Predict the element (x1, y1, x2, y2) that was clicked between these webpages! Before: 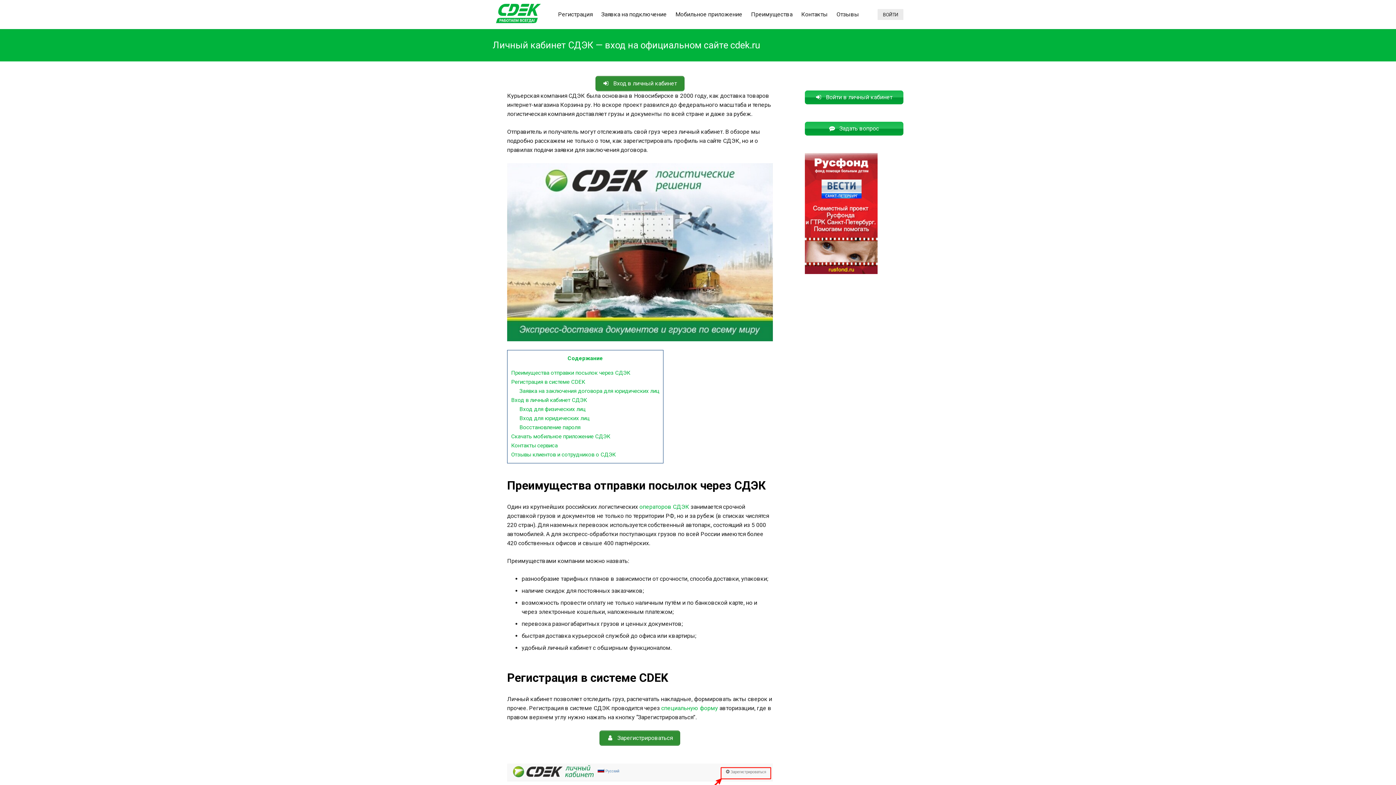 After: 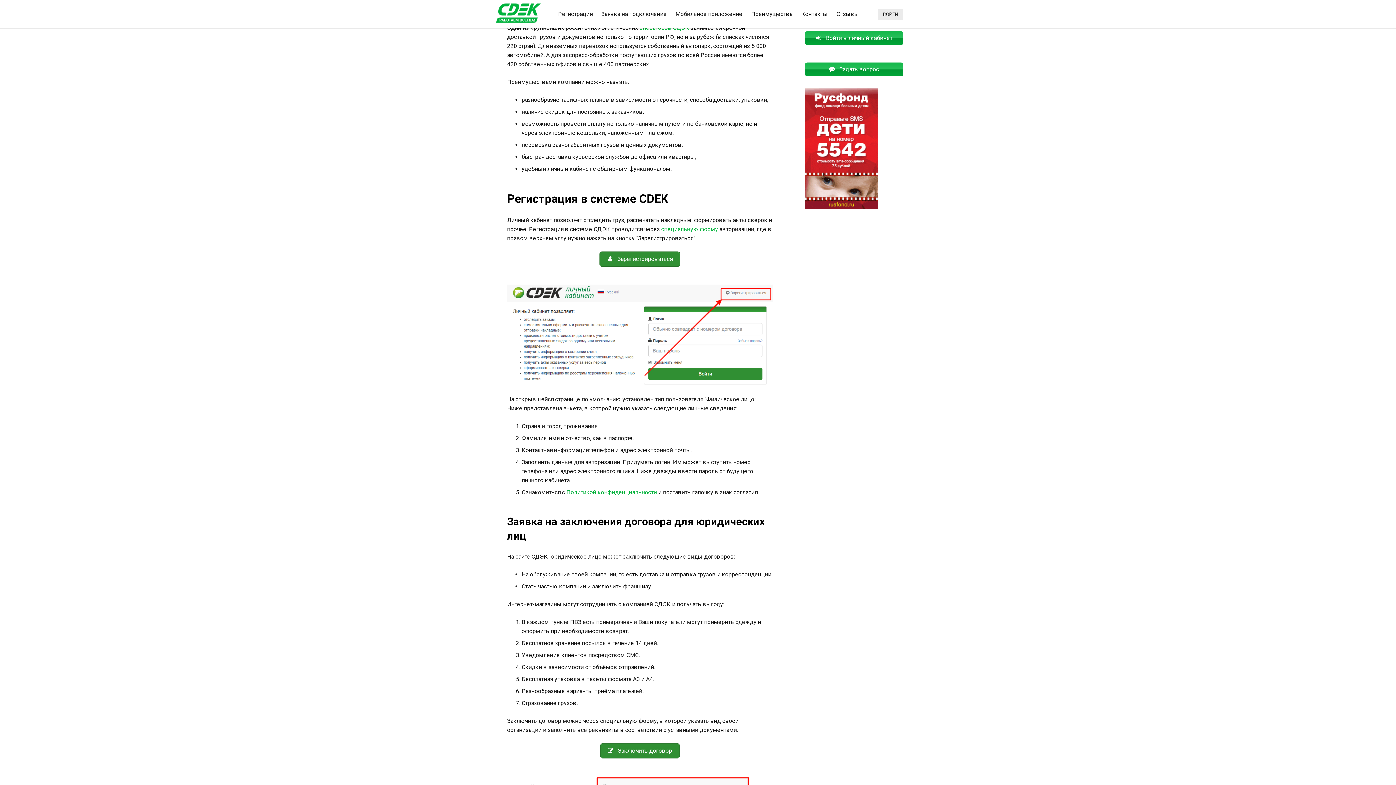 Action: label: Преимущества bbox: (746, 0, 797, 29)